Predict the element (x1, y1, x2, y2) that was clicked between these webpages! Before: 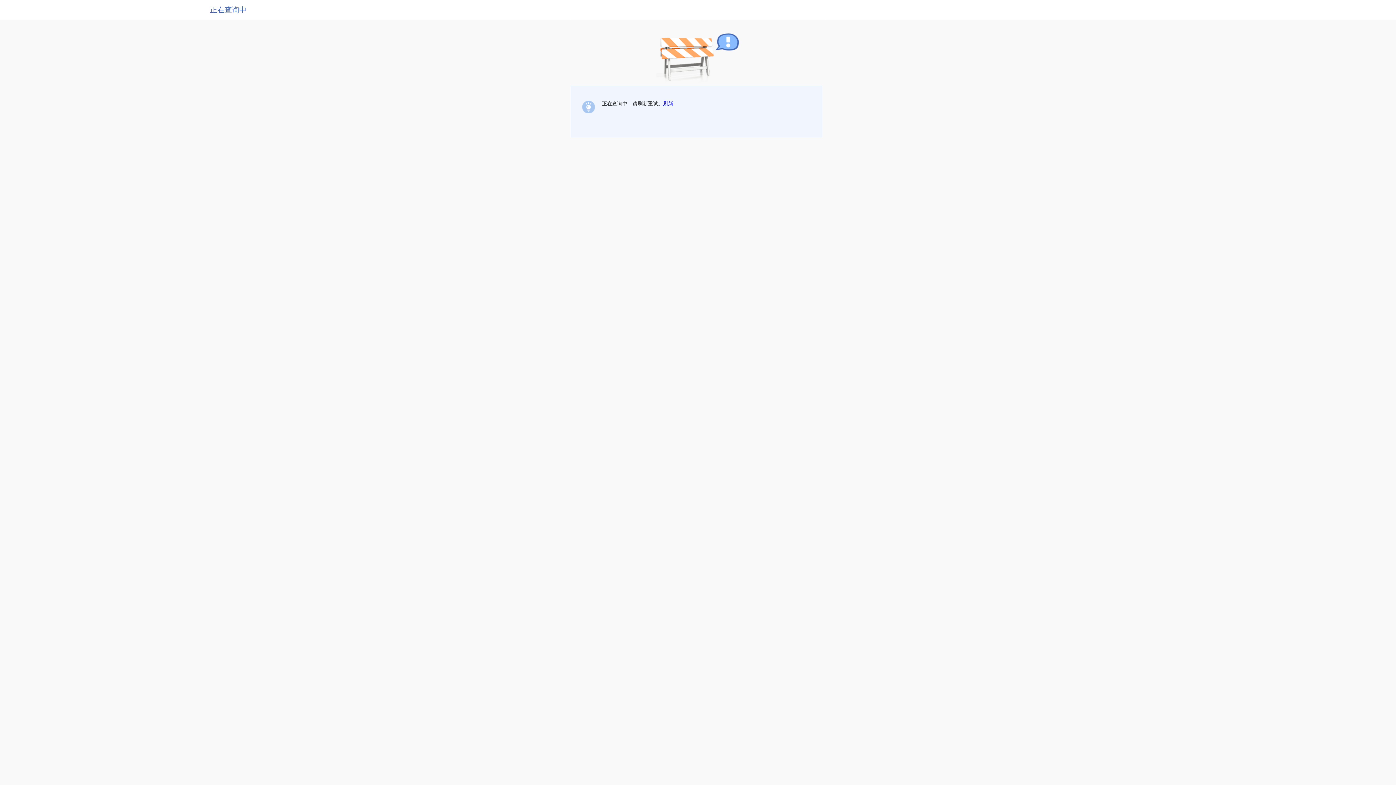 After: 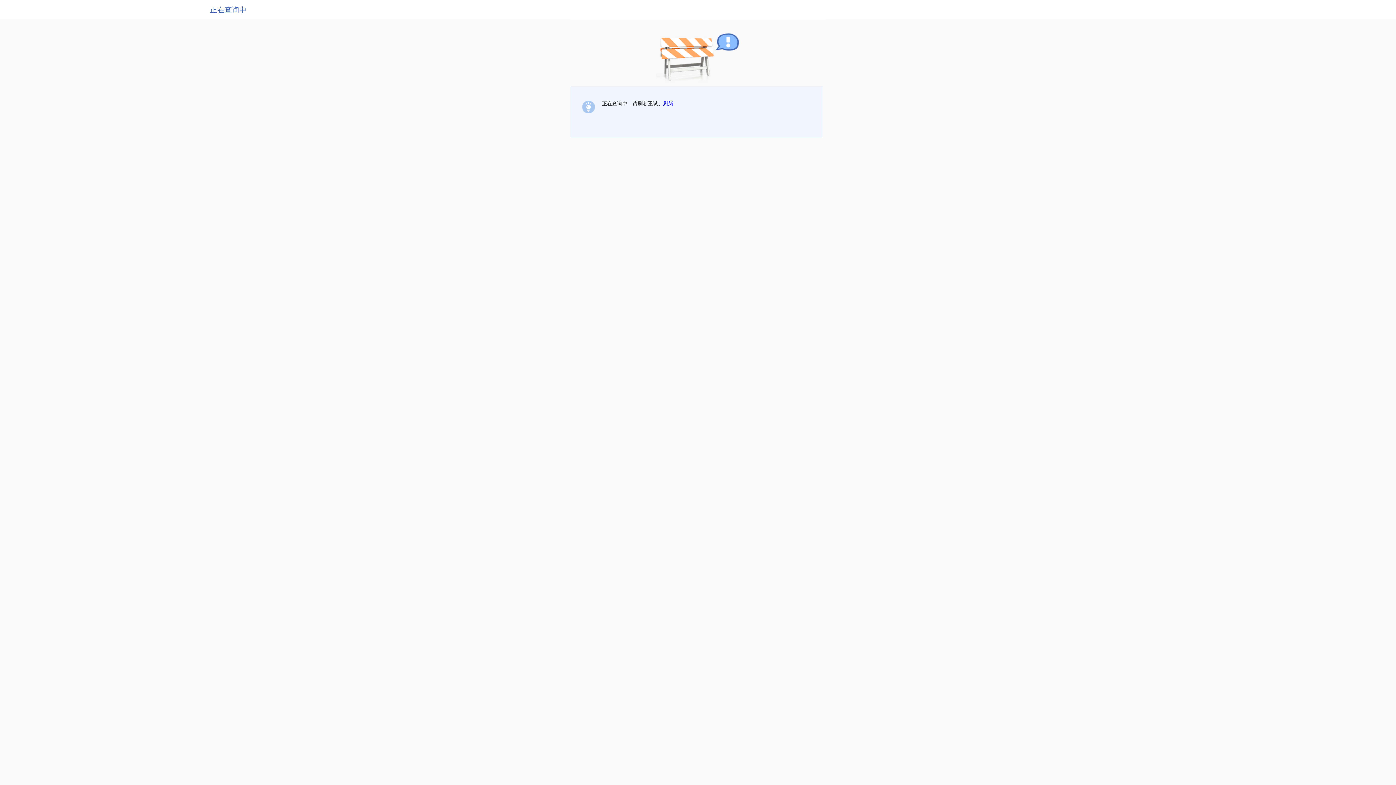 Action: label: 刷新 bbox: (663, 100, 673, 106)